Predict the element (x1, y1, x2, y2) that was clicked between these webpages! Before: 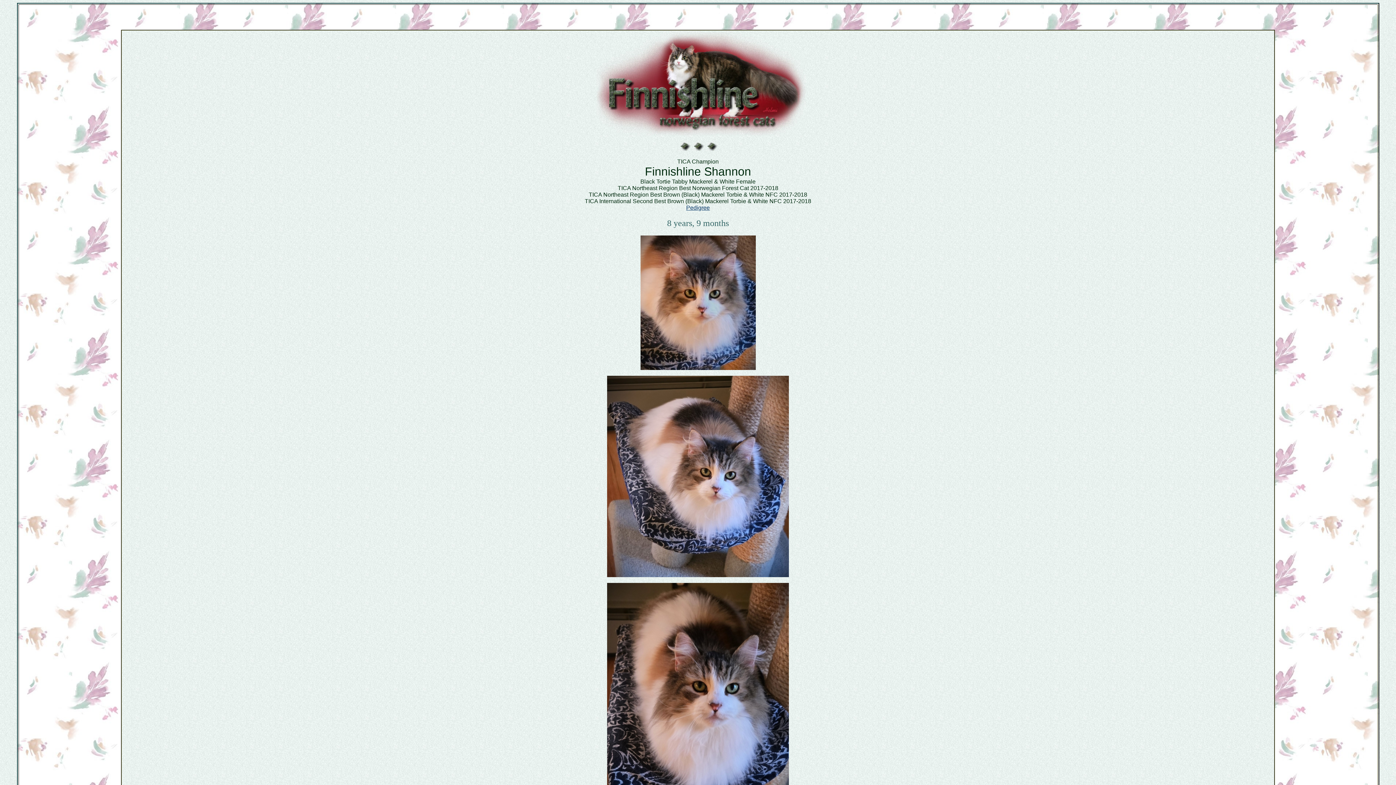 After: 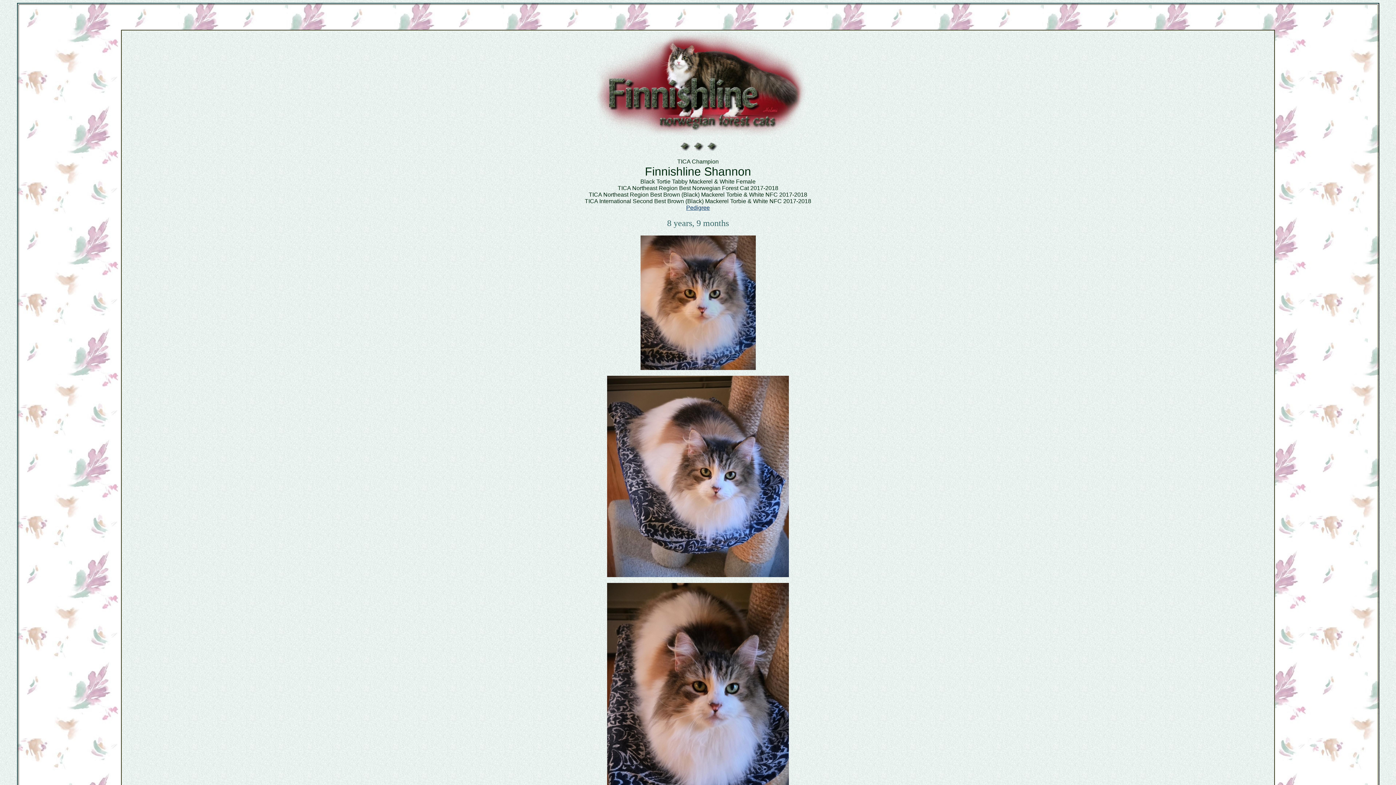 Action: label: Pedigree bbox: (686, 204, 710, 211)